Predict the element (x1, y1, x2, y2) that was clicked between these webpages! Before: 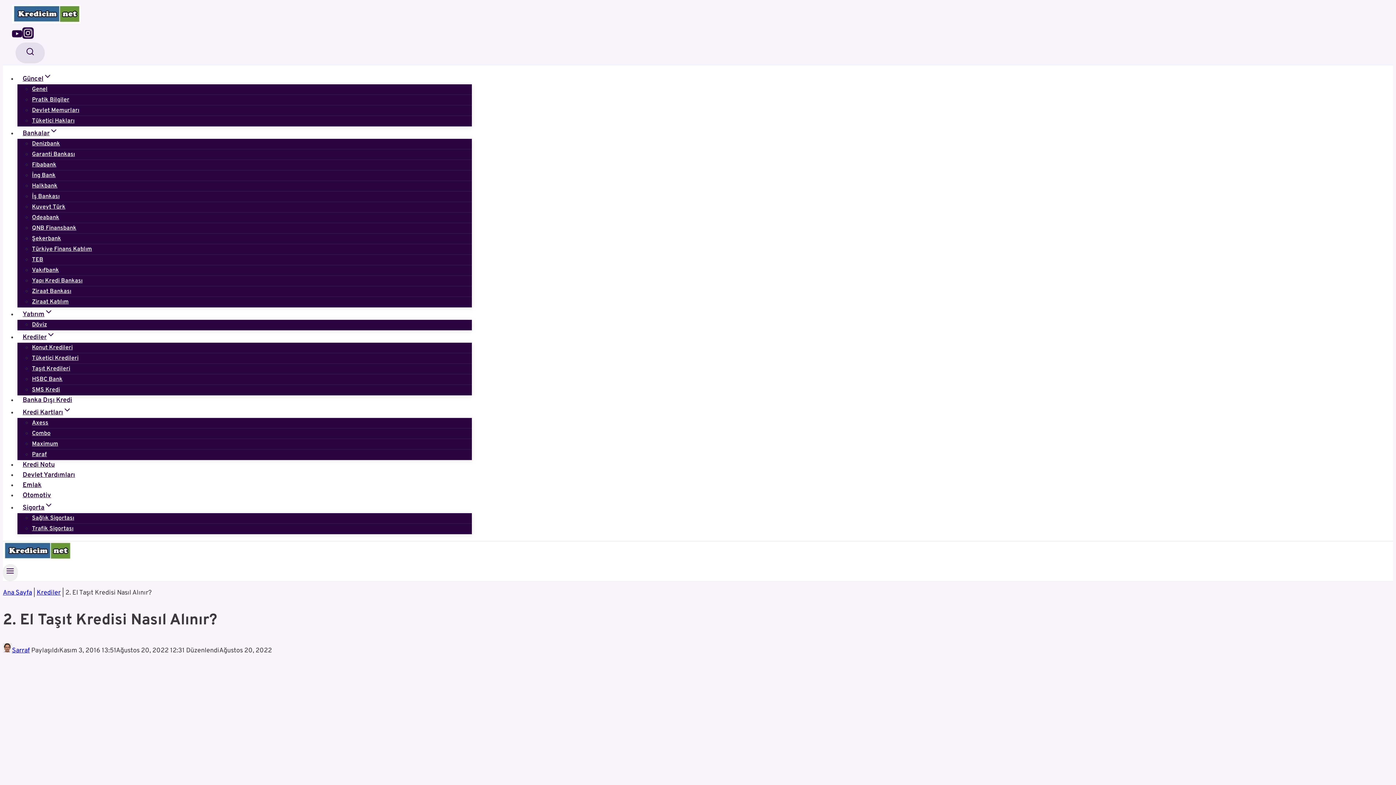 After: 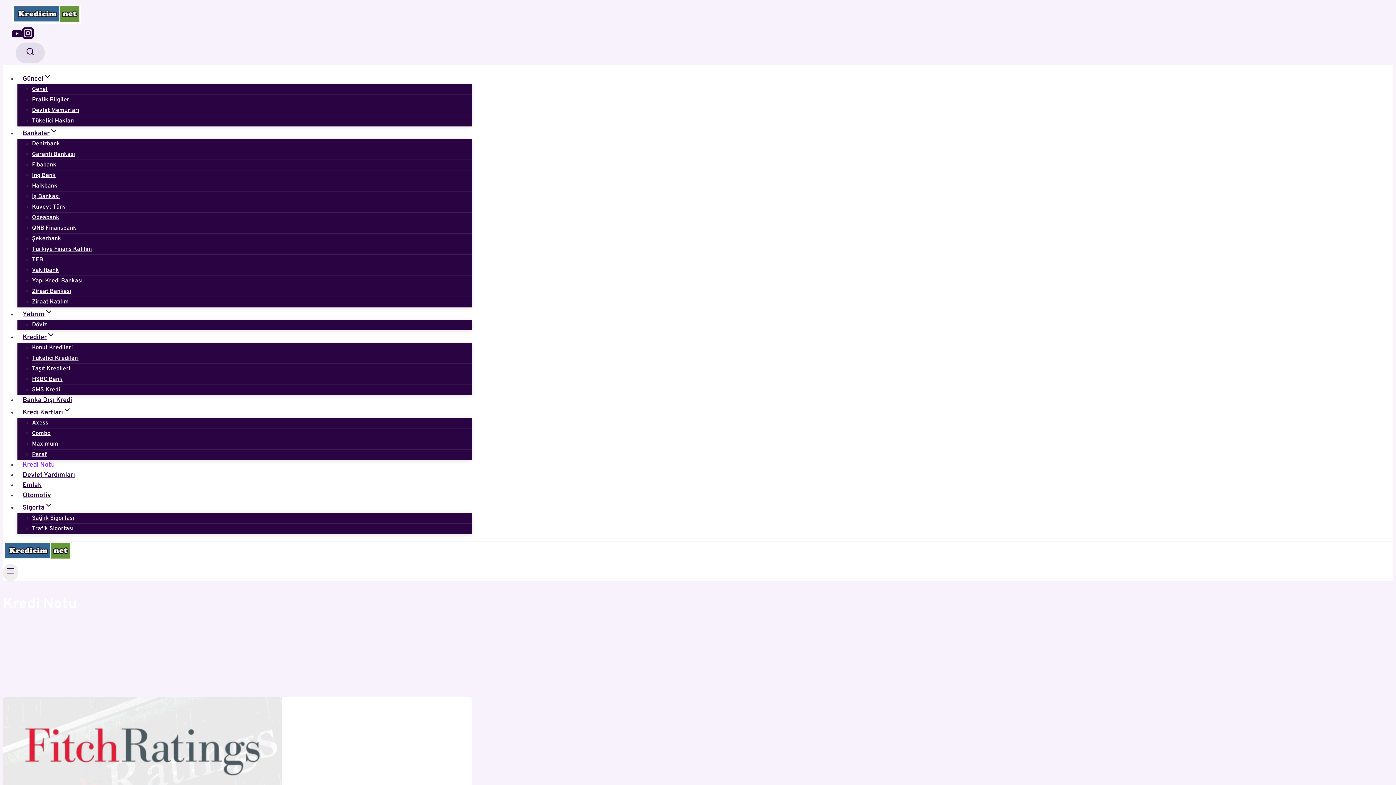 Action: bbox: (17, 457, 59, 473) label: Kredi Notu